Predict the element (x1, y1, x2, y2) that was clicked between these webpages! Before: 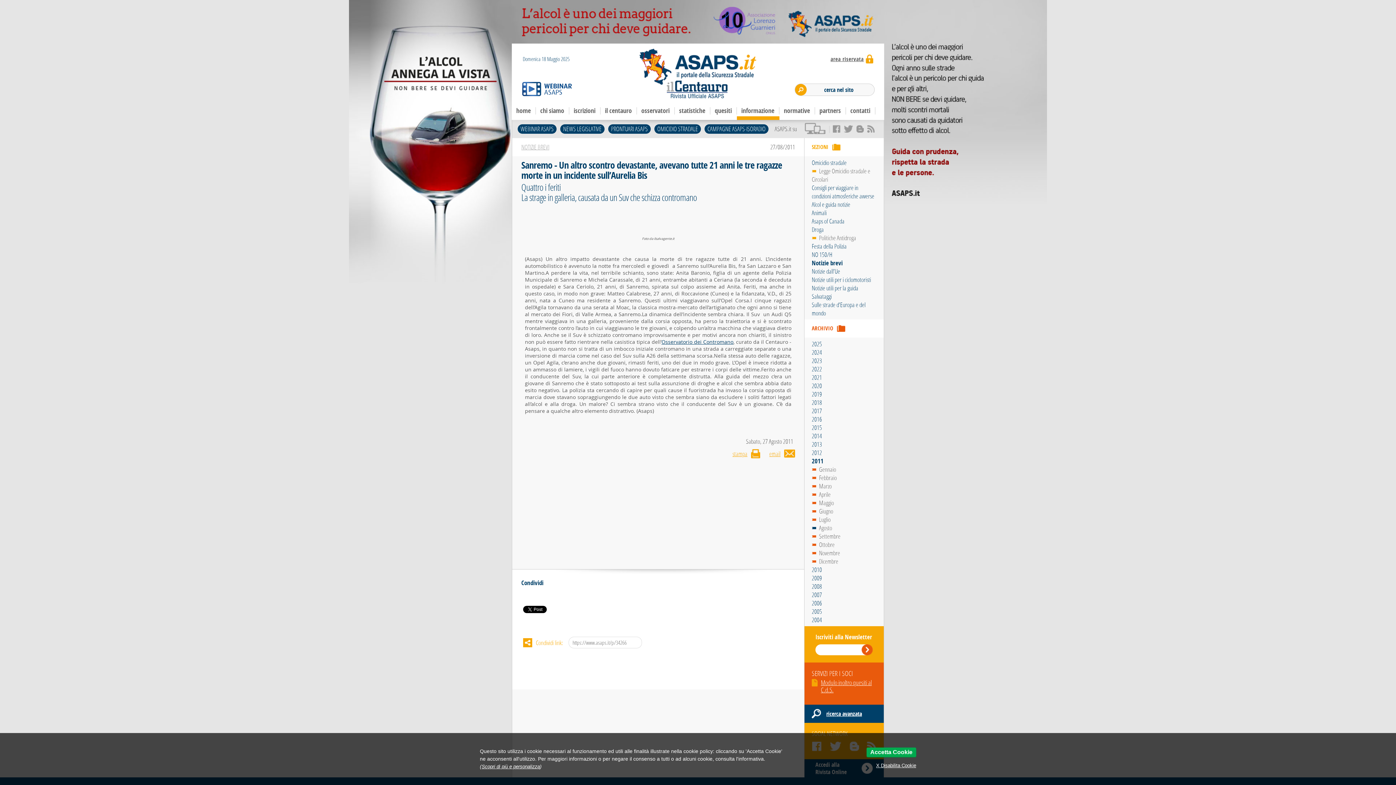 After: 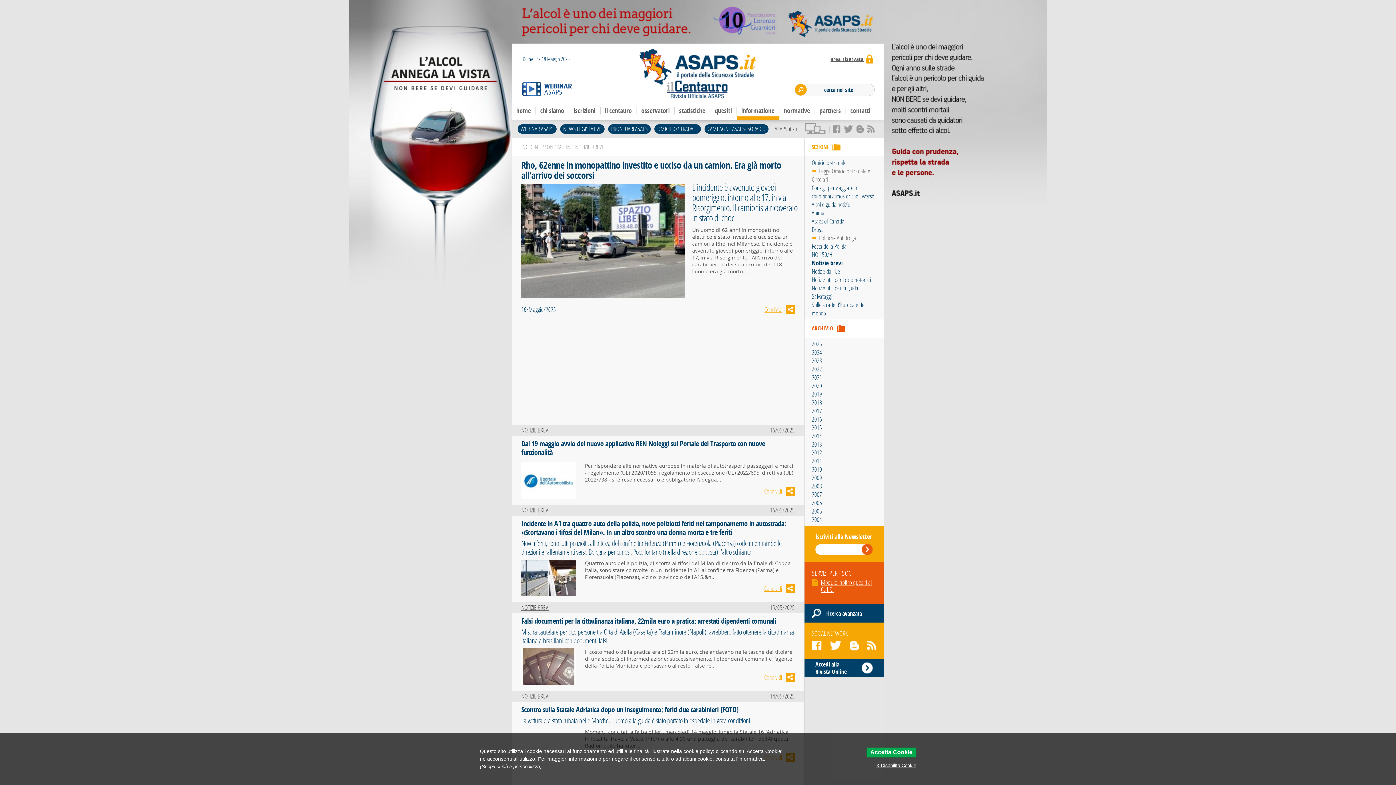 Action: bbox: (812, 258, 842, 267) label: Notizie brevi